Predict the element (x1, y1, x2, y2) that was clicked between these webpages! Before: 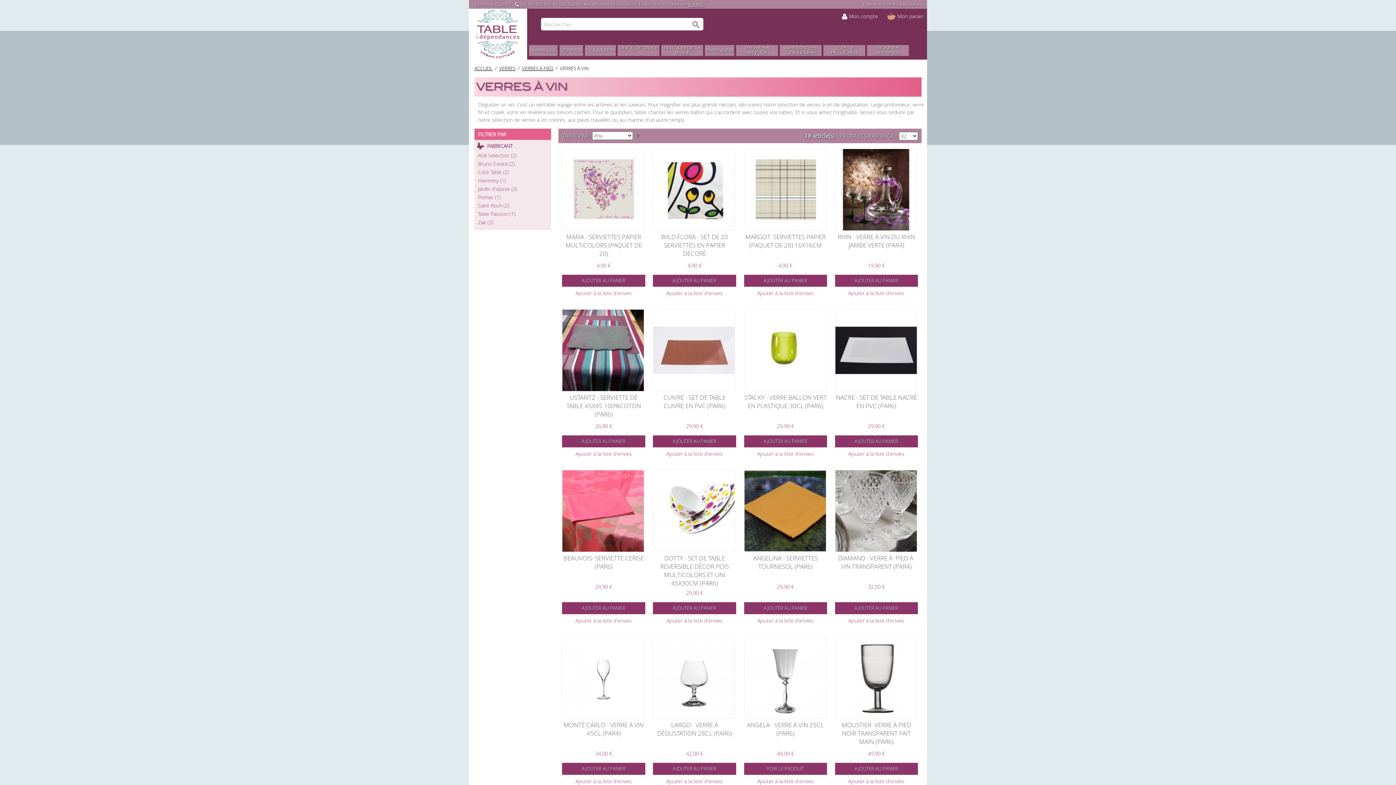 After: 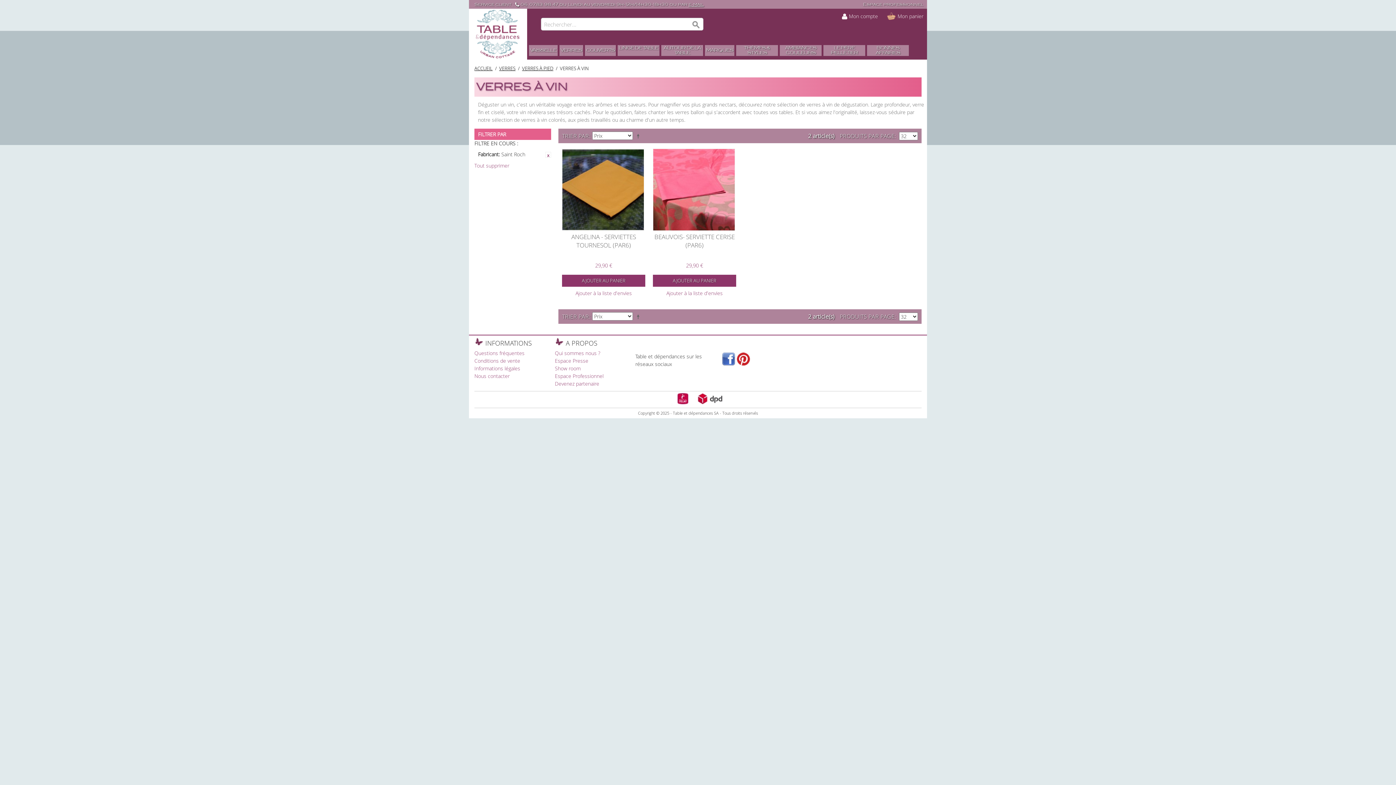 Action: label: Saint Roch (2) bbox: (478, 201, 547, 209)